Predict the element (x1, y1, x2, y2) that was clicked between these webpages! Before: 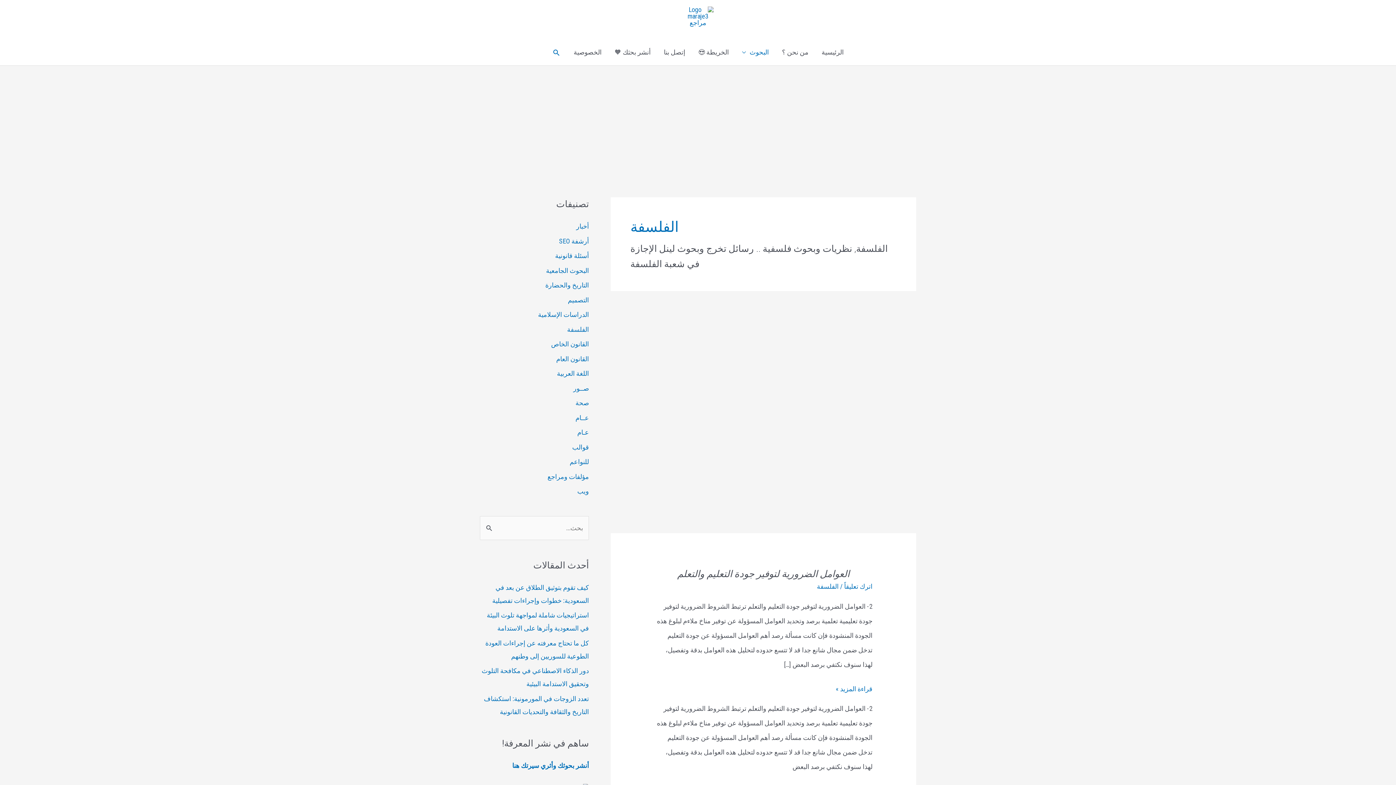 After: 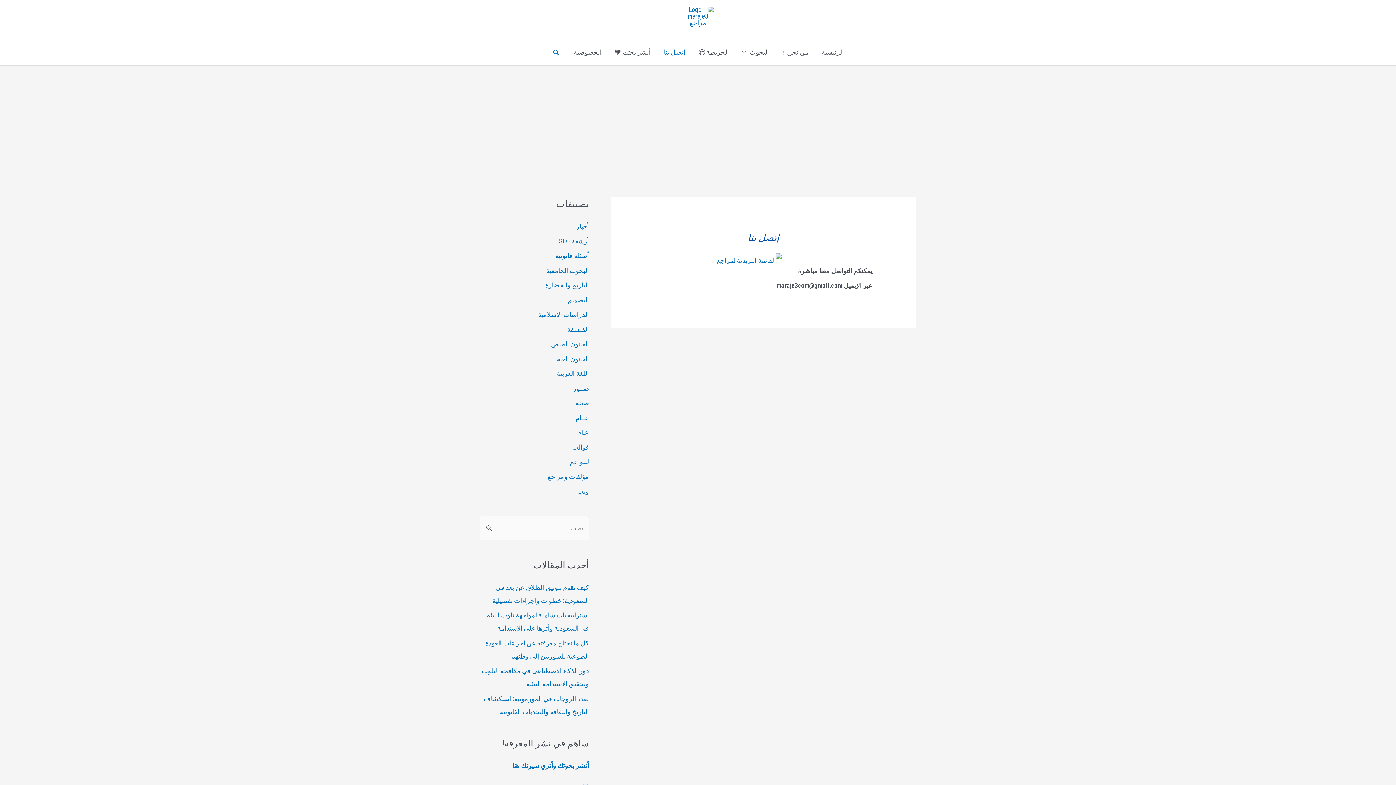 Action: label: إتصل بنا bbox: (657, 39, 692, 65)